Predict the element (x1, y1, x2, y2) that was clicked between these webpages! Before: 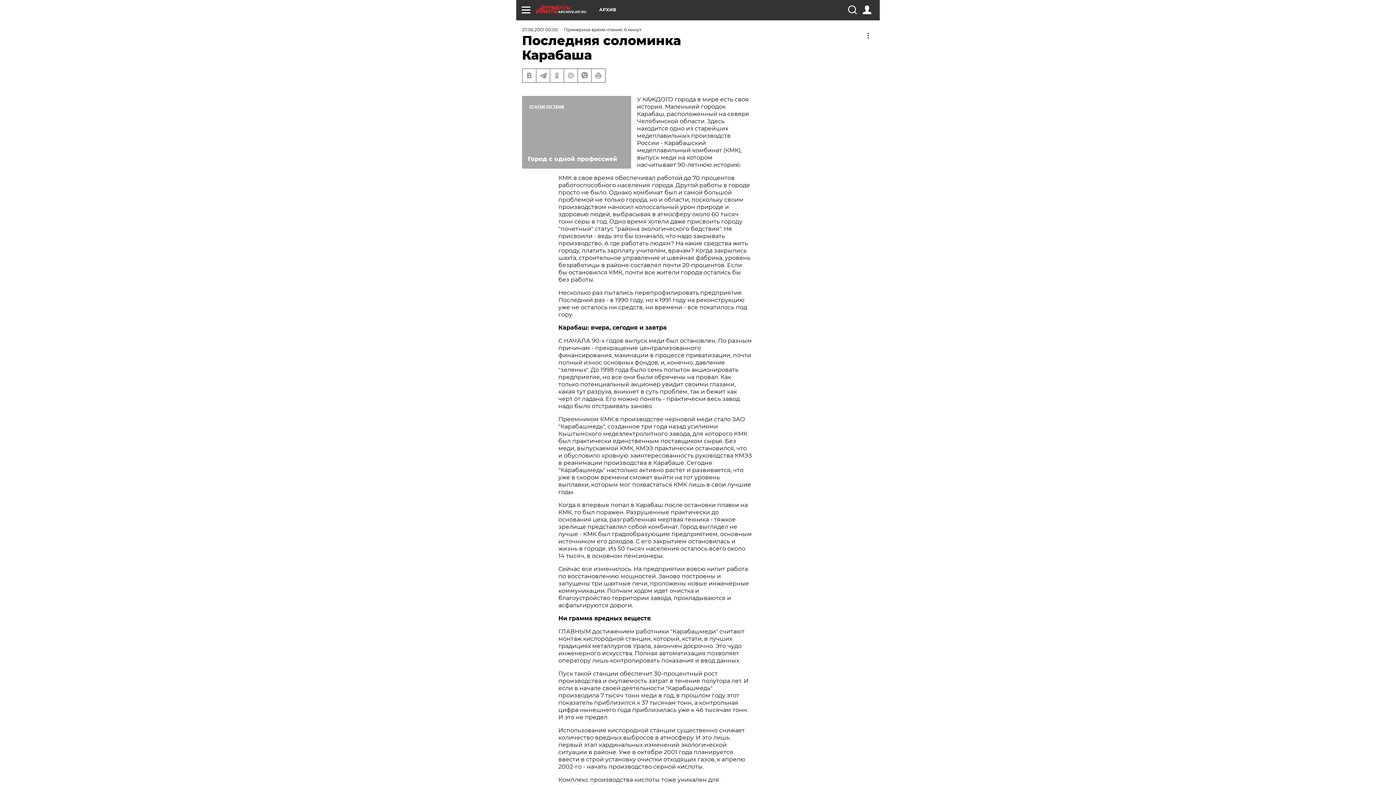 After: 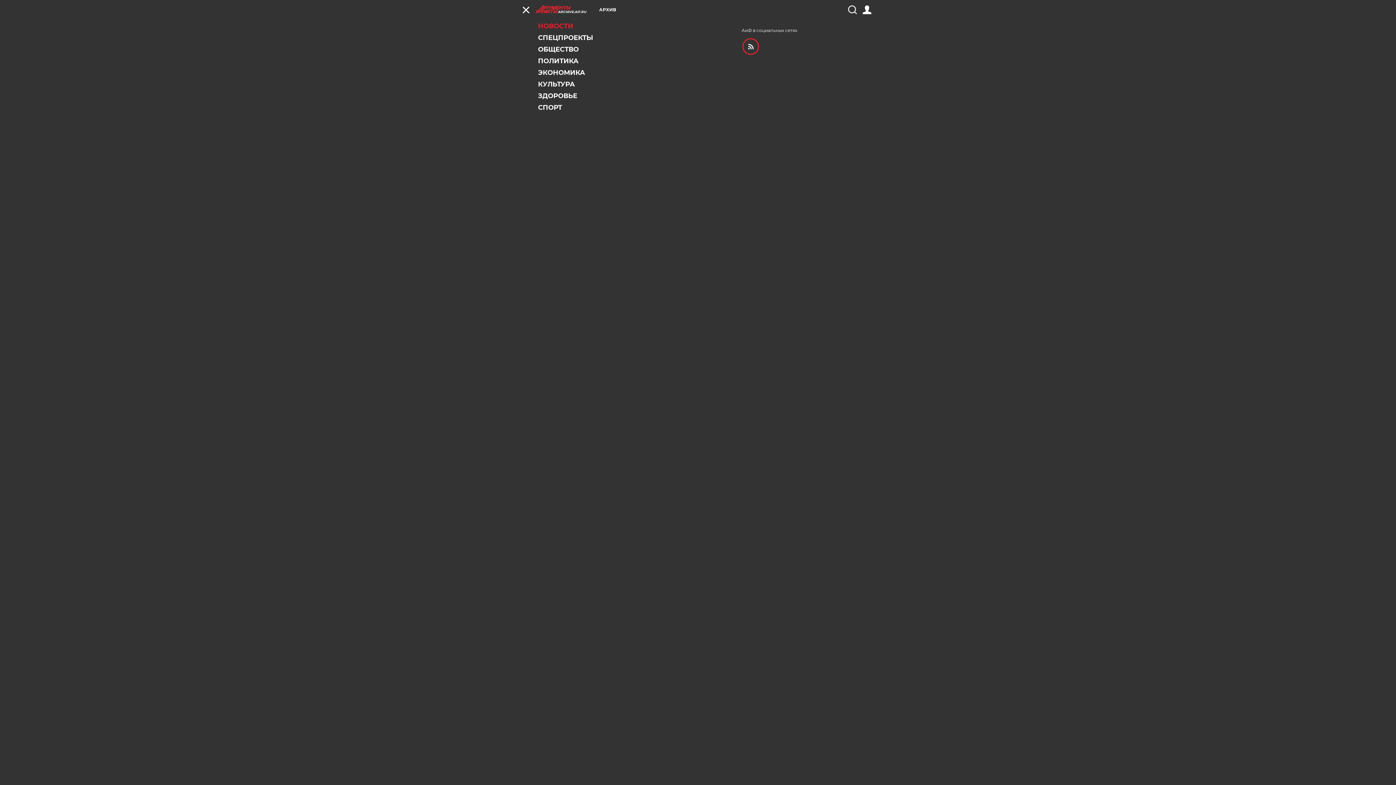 Action: bbox: (521, 5, 530, 14)